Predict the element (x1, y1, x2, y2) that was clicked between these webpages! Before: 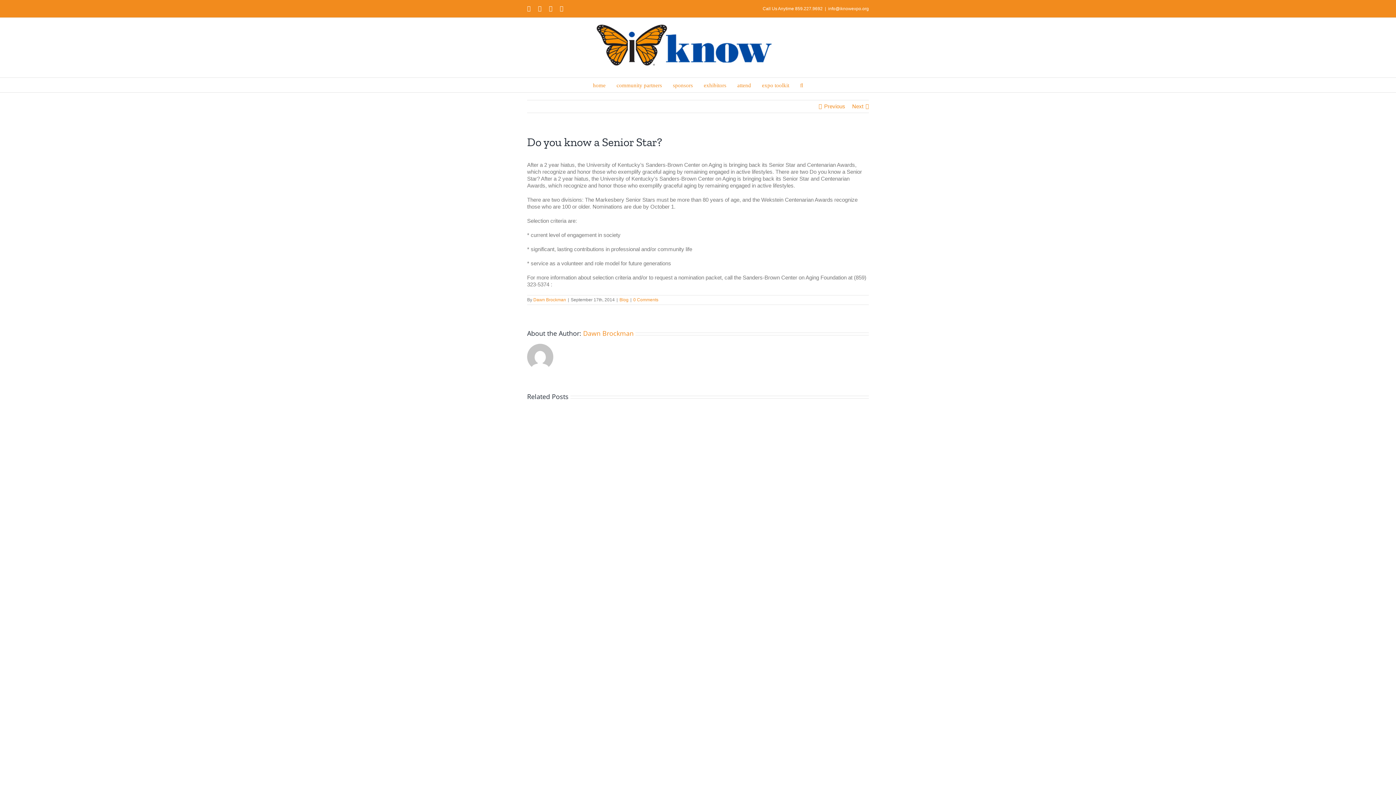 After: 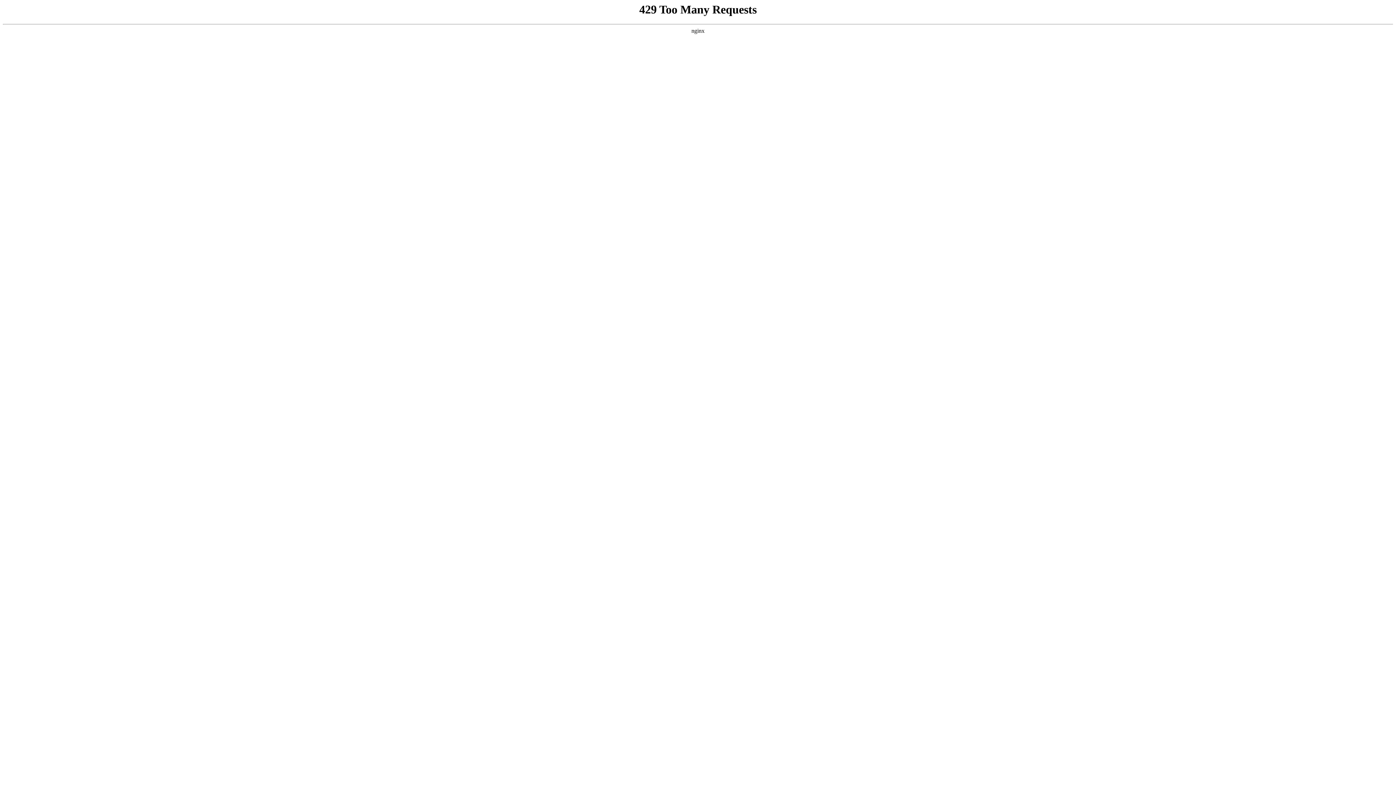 Action: bbox: (583, 329, 633, 337) label: Dawn Brockman